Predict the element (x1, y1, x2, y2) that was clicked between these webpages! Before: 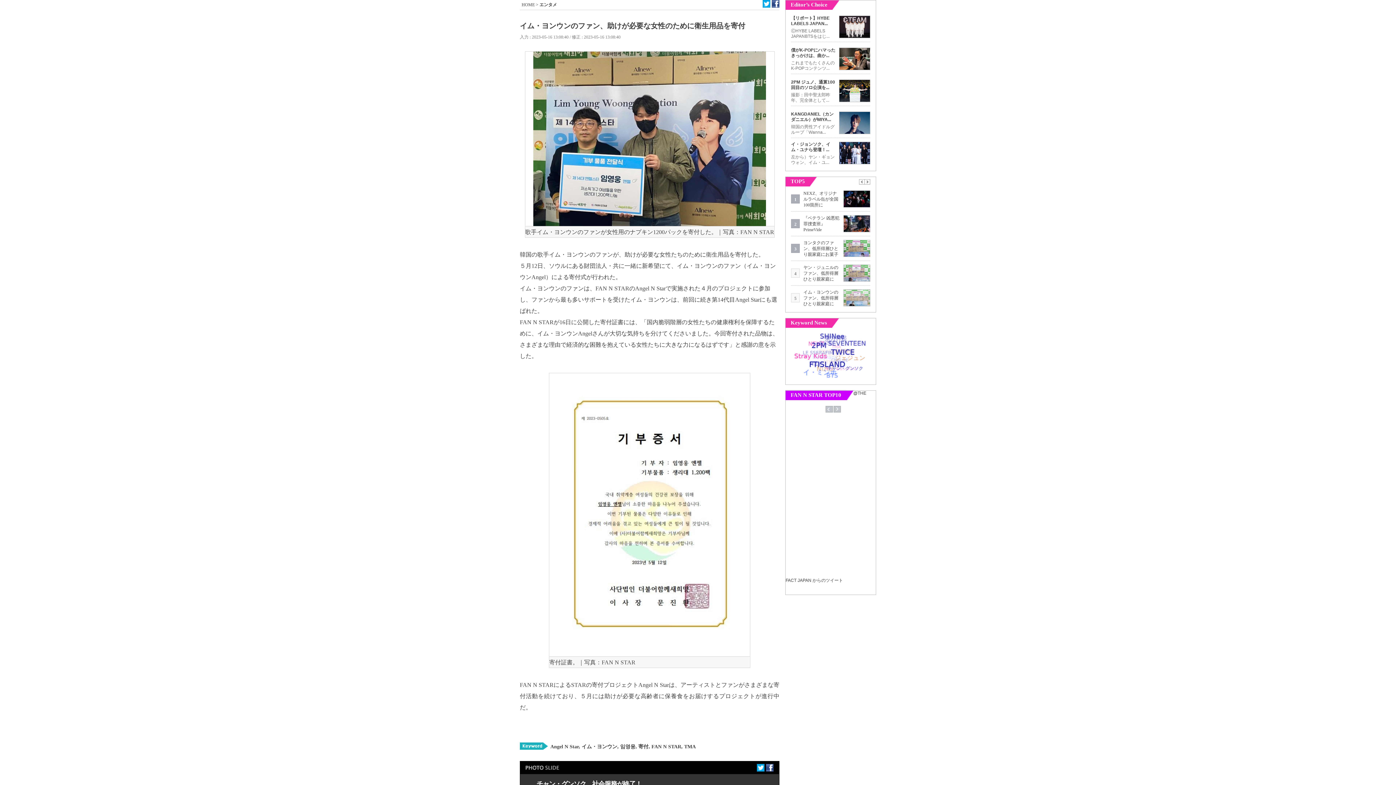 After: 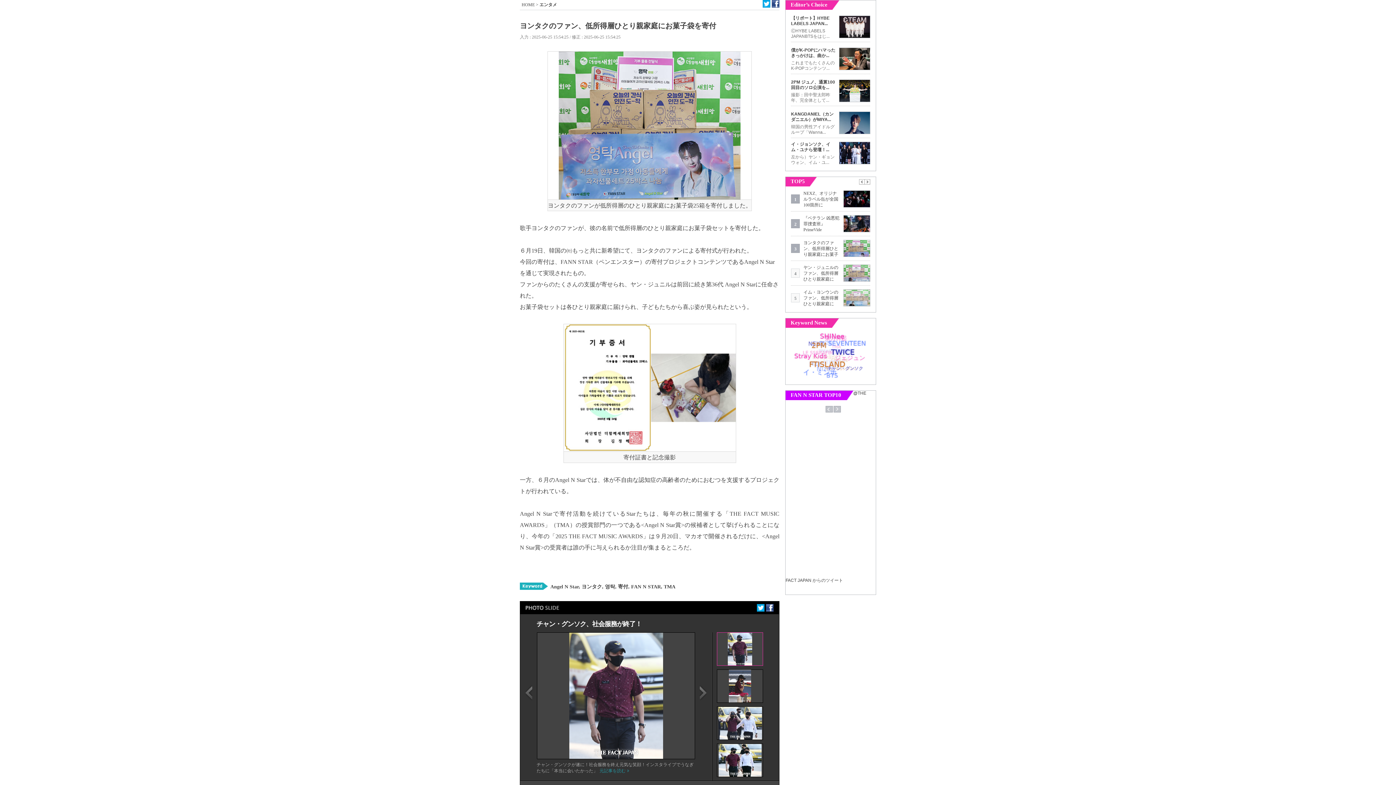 Action: label: ヨンタクのファン、低所得層ひとり親家庭にお菓子 bbox: (803, 240, 838, 257)